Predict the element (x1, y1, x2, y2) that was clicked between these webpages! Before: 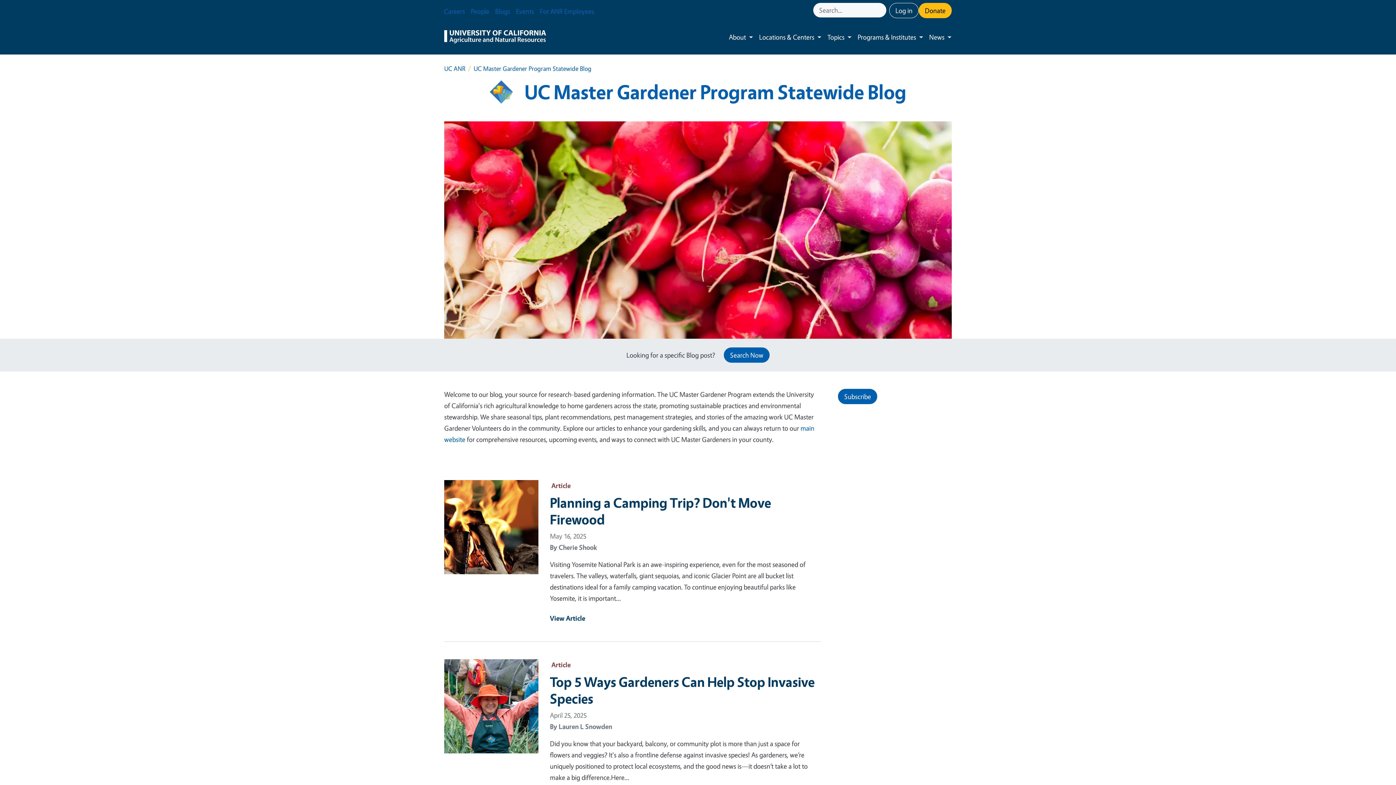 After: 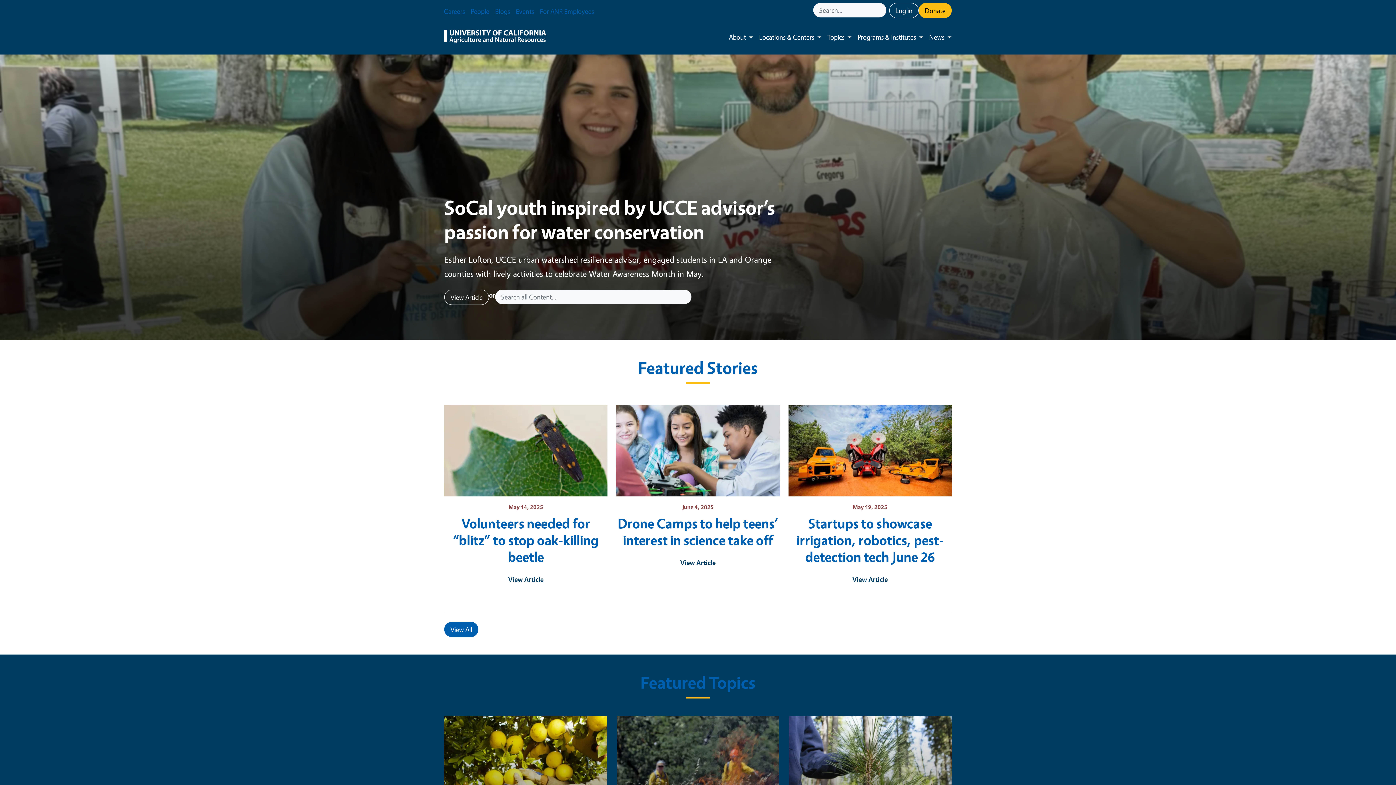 Action: label: UC ANR bbox: (444, 64, 465, 72)